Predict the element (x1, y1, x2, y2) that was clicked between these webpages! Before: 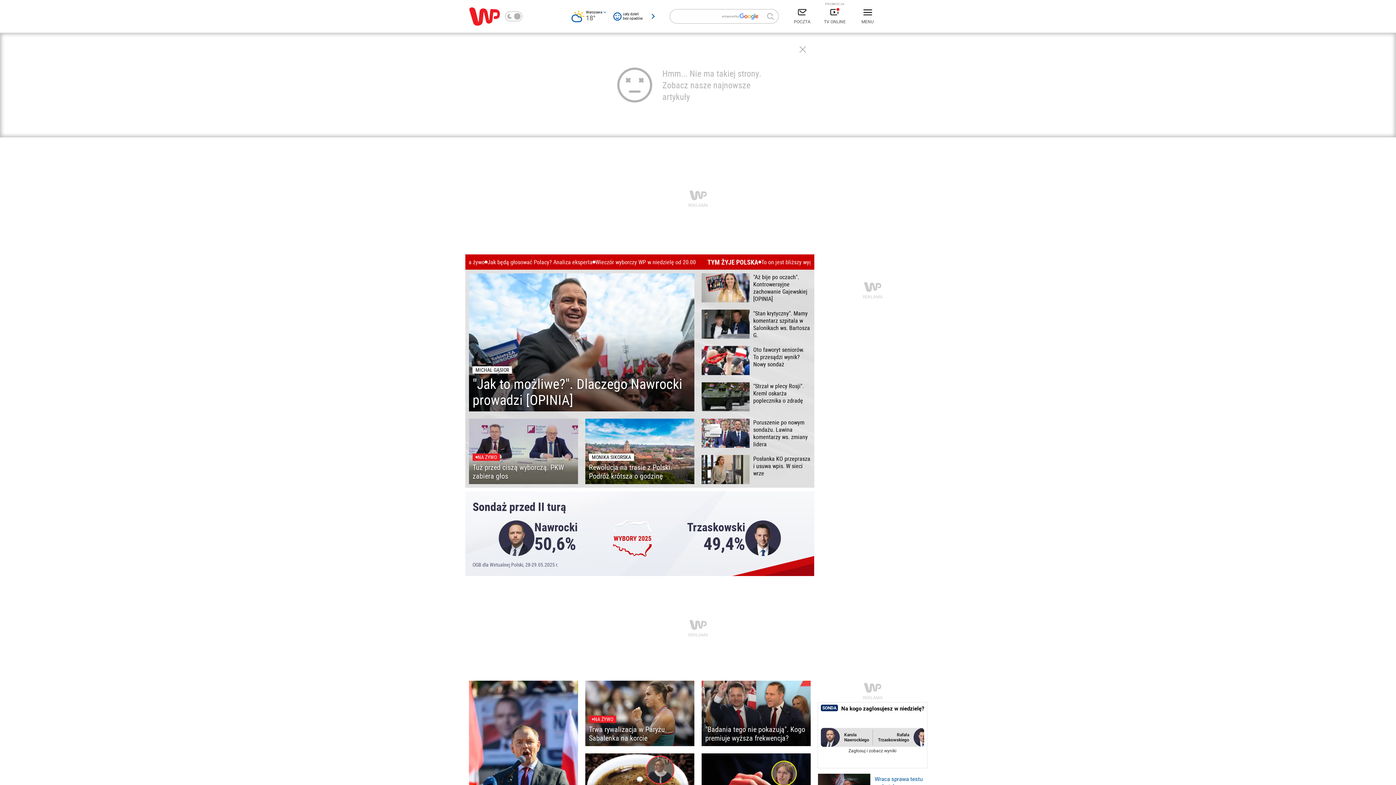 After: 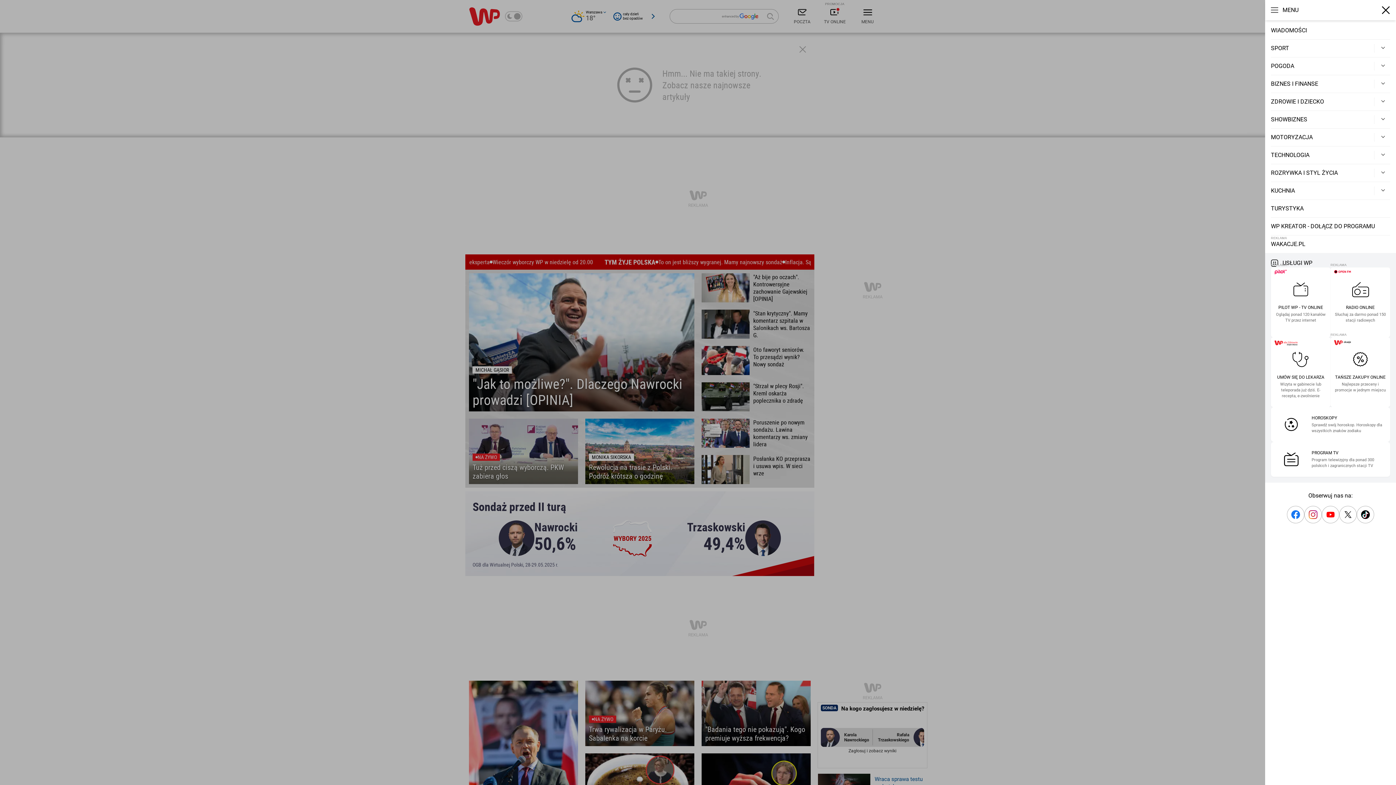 Action: bbox: (851, 5, 884, 27) label: MENU